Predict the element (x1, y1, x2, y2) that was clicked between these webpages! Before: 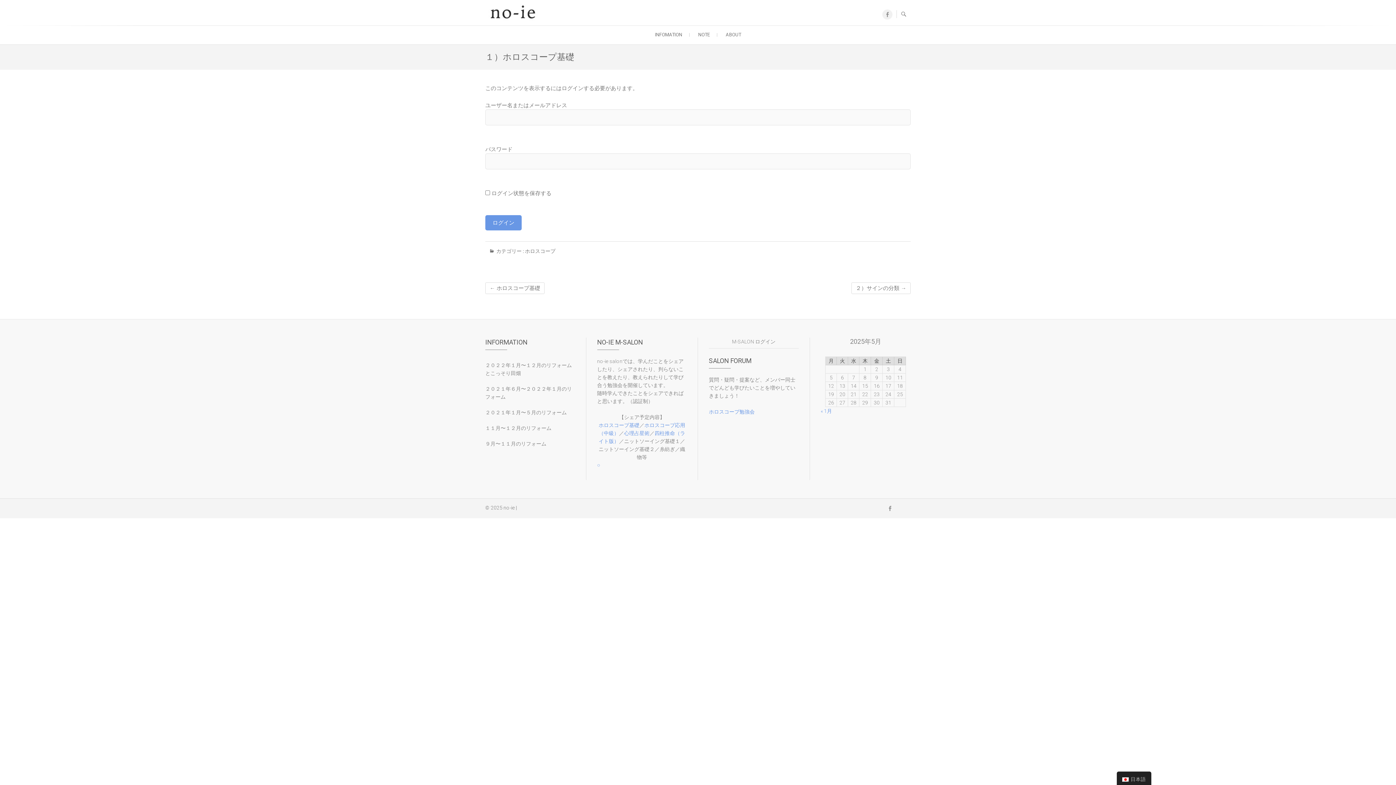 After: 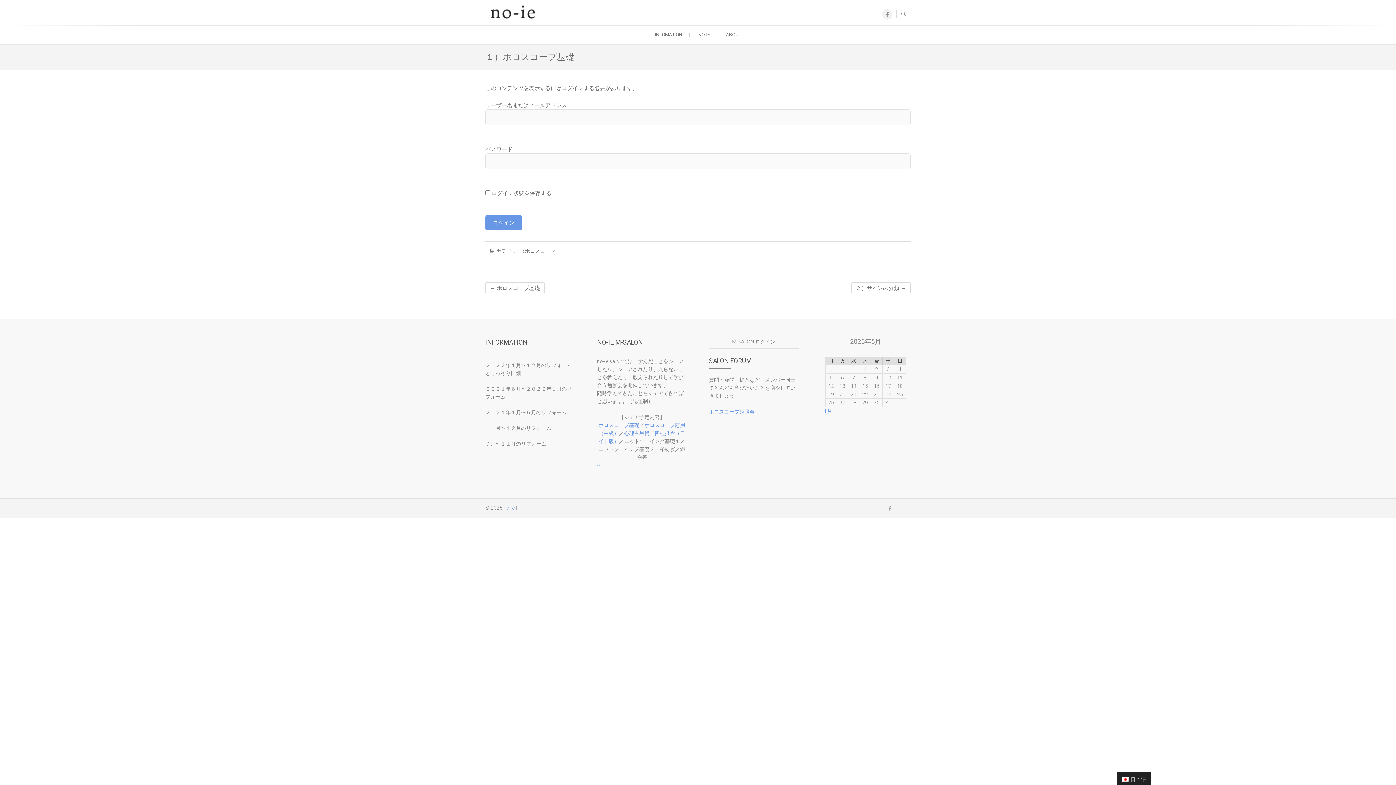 Action: label: no-ie bbox: (503, 505, 514, 510)